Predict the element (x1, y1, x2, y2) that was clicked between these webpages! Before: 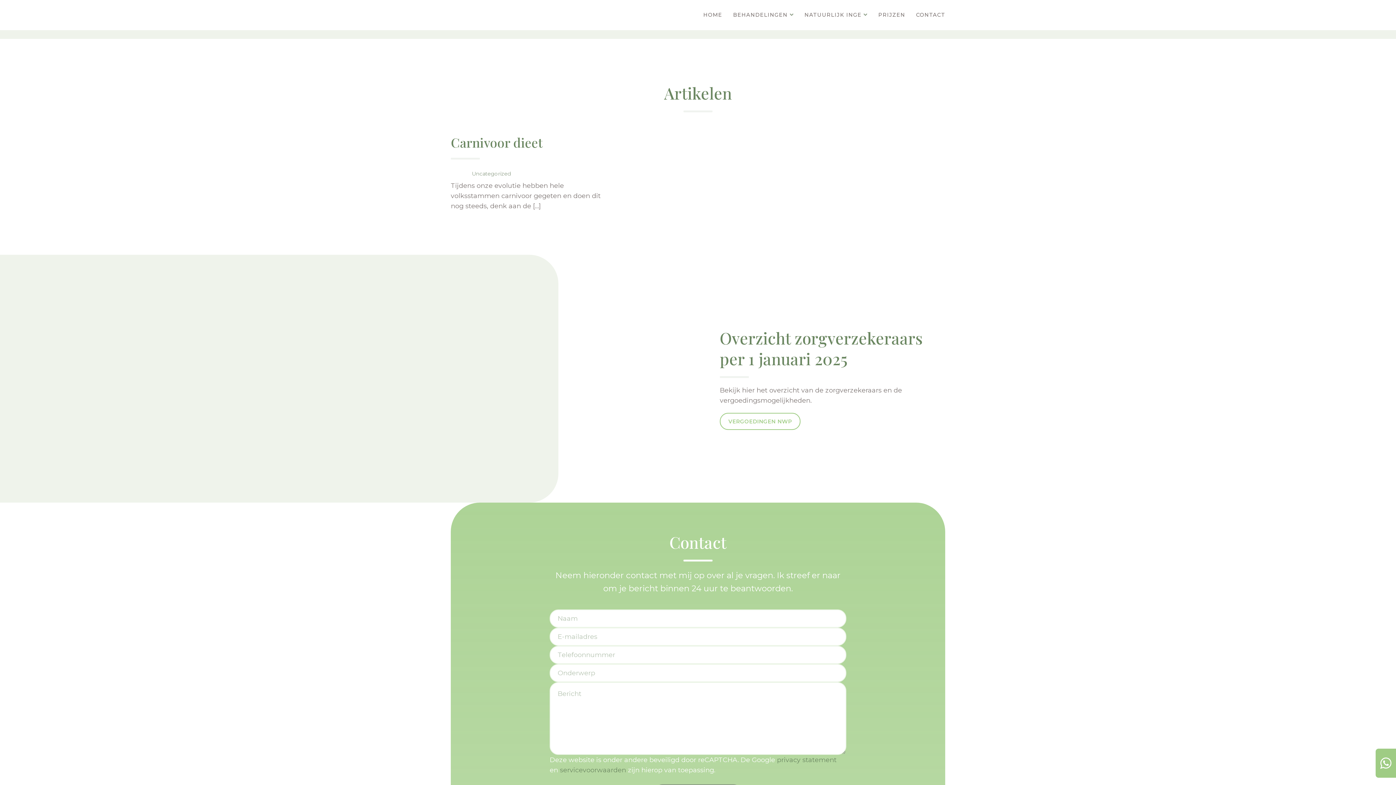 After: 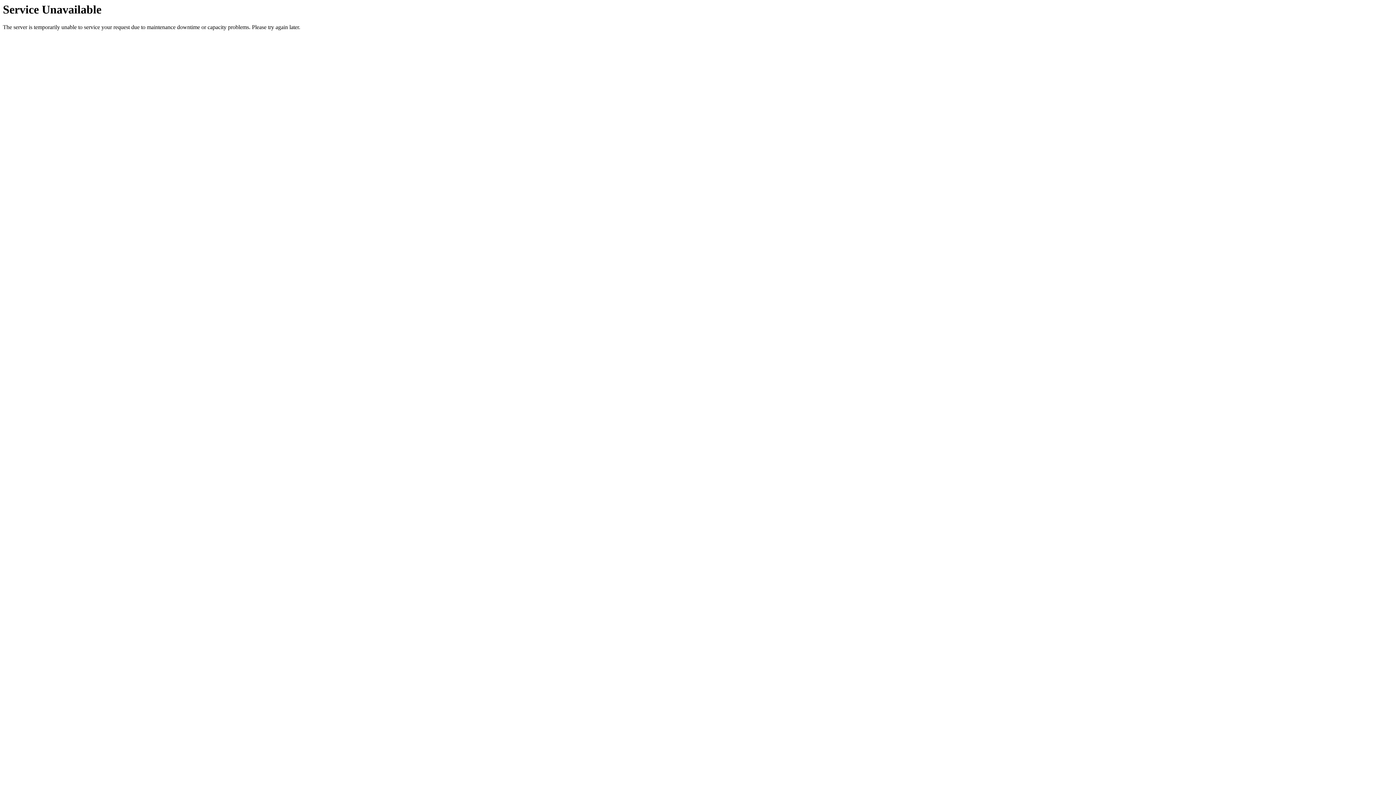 Action: label: Uncategorized bbox: (466, 168, 516, 179)